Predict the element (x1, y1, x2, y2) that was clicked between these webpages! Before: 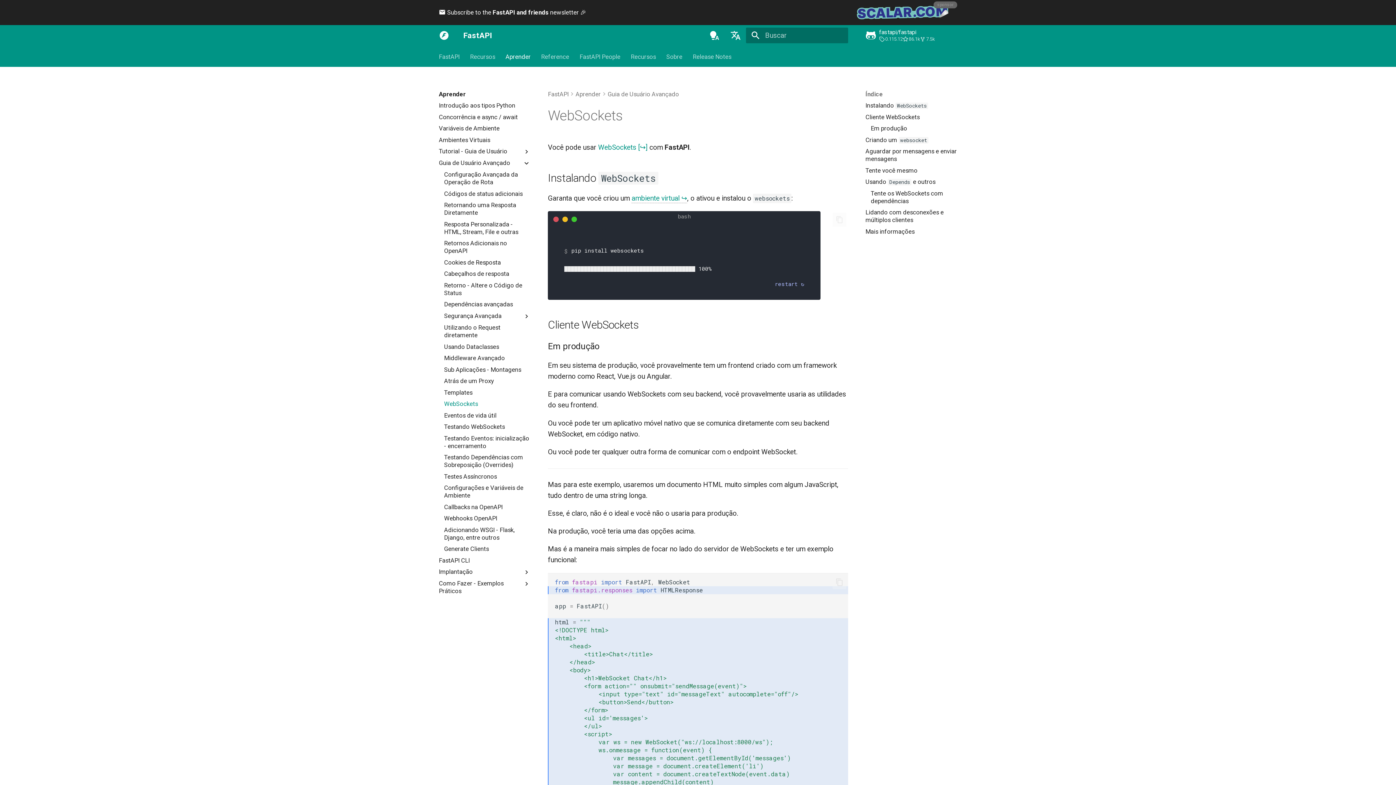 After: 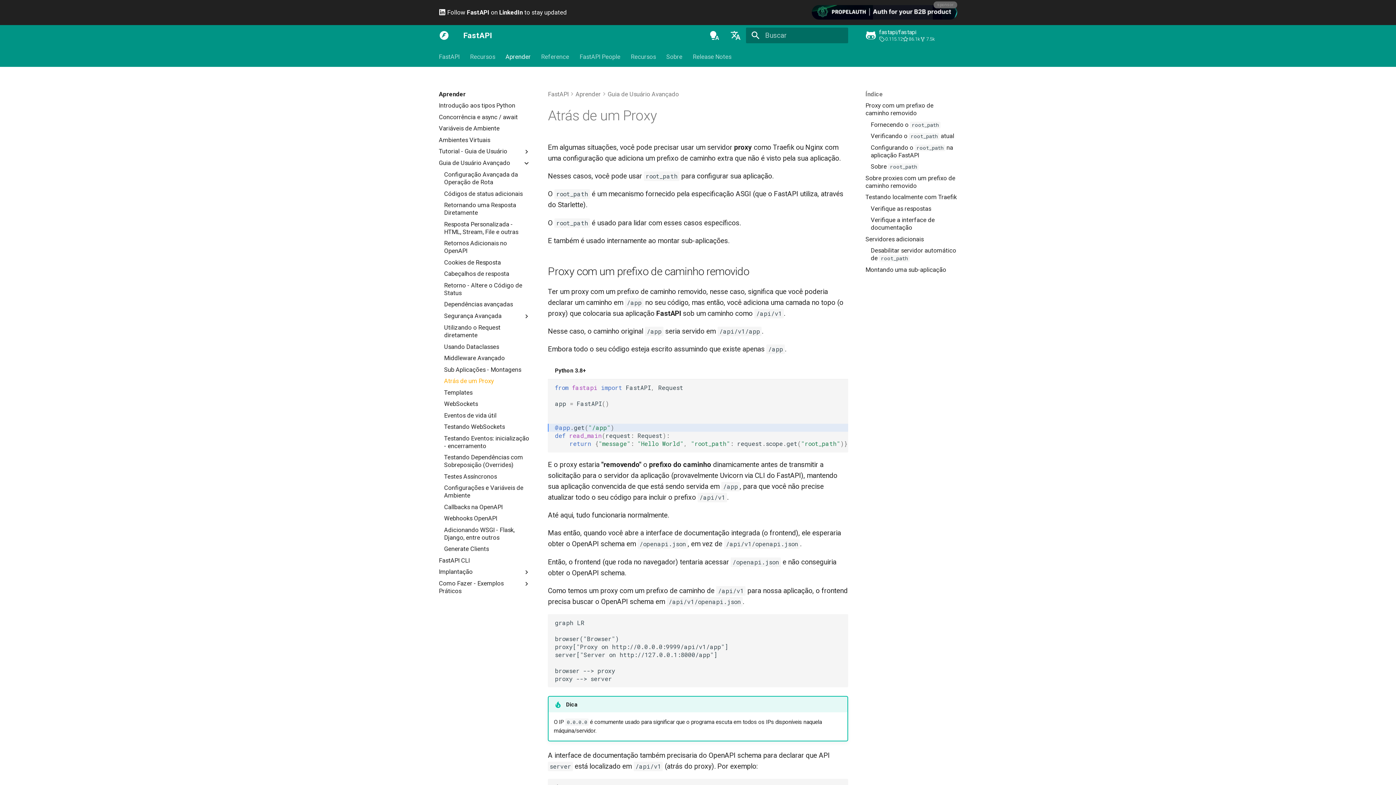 Action: label: Atrás de um Proxy bbox: (444, 377, 530, 385)